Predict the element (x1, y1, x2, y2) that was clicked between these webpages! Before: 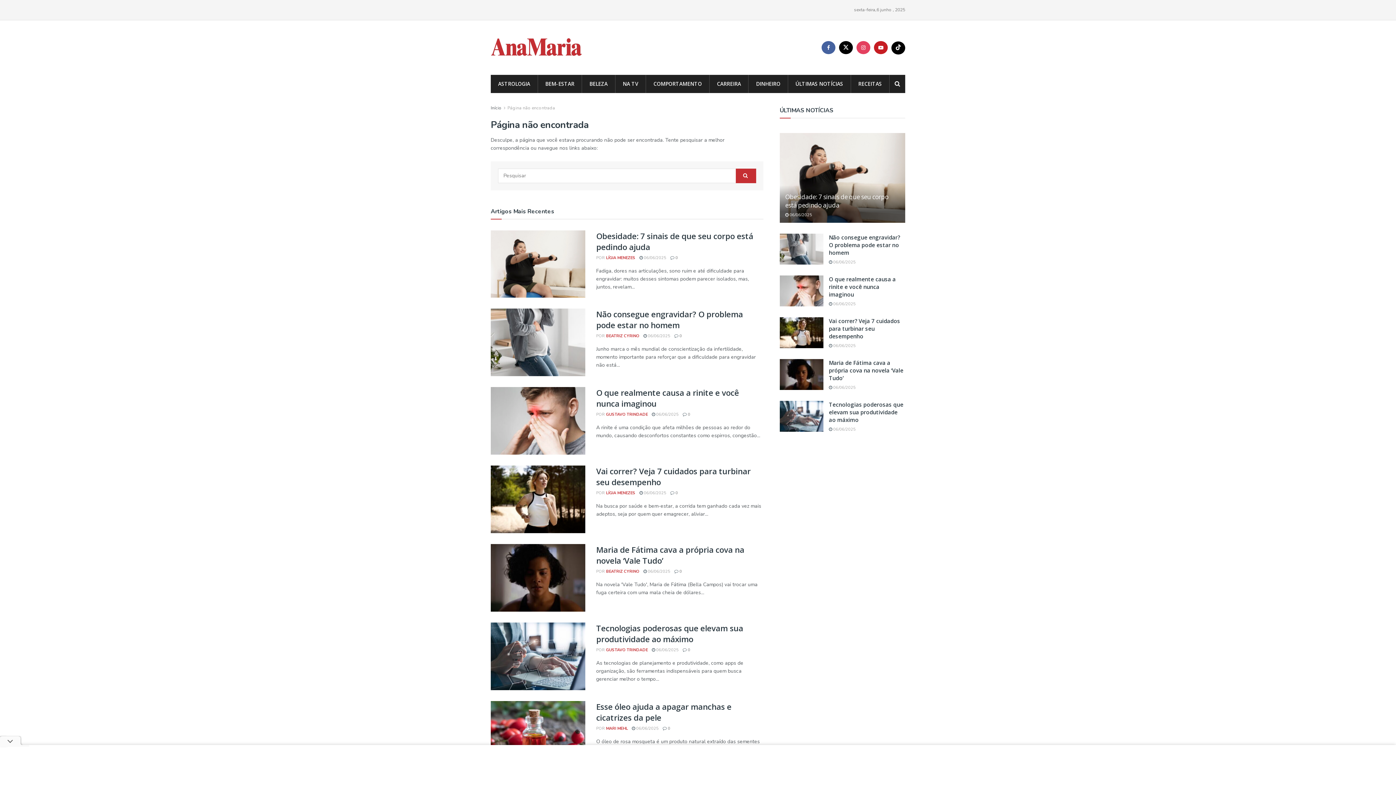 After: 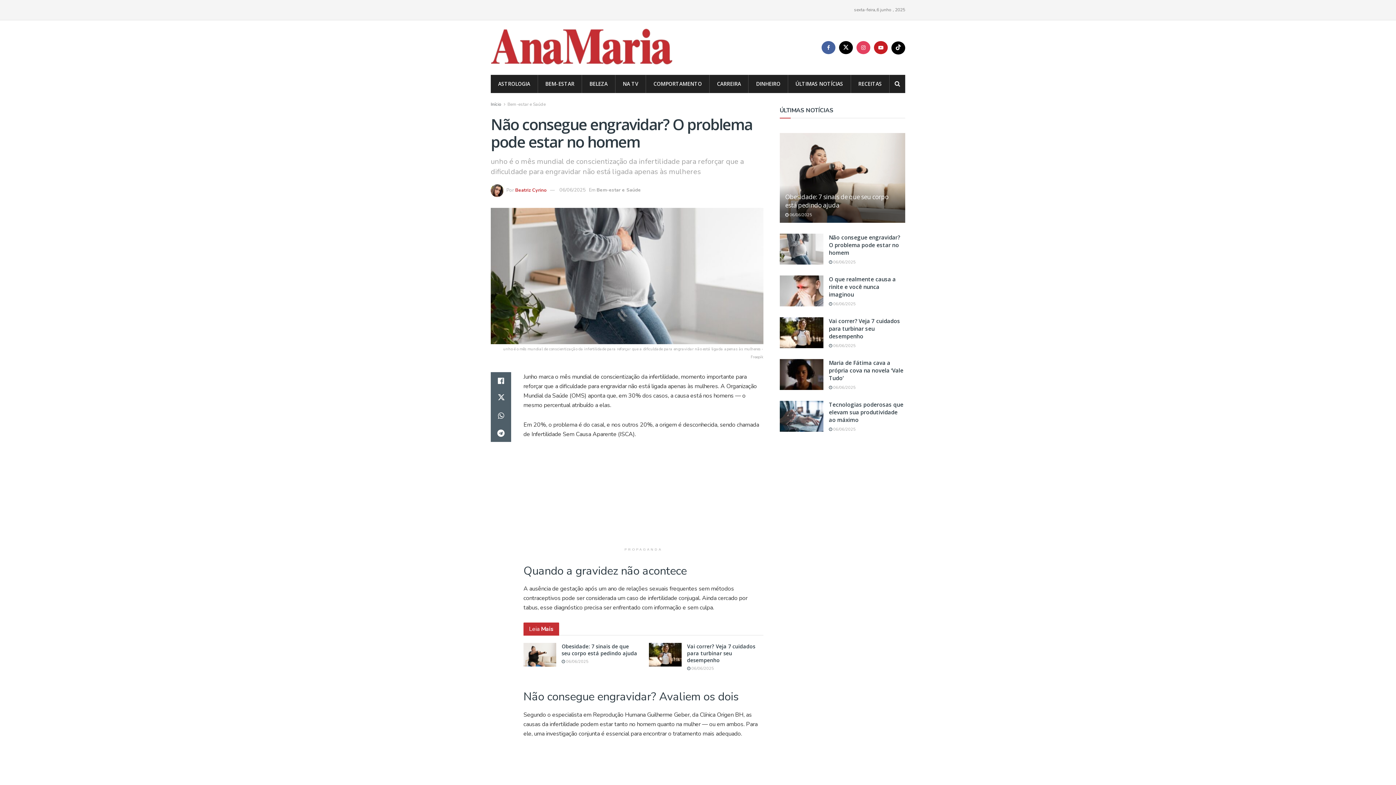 Action: label:  06/06/2025 bbox: (829, 259, 856, 264)